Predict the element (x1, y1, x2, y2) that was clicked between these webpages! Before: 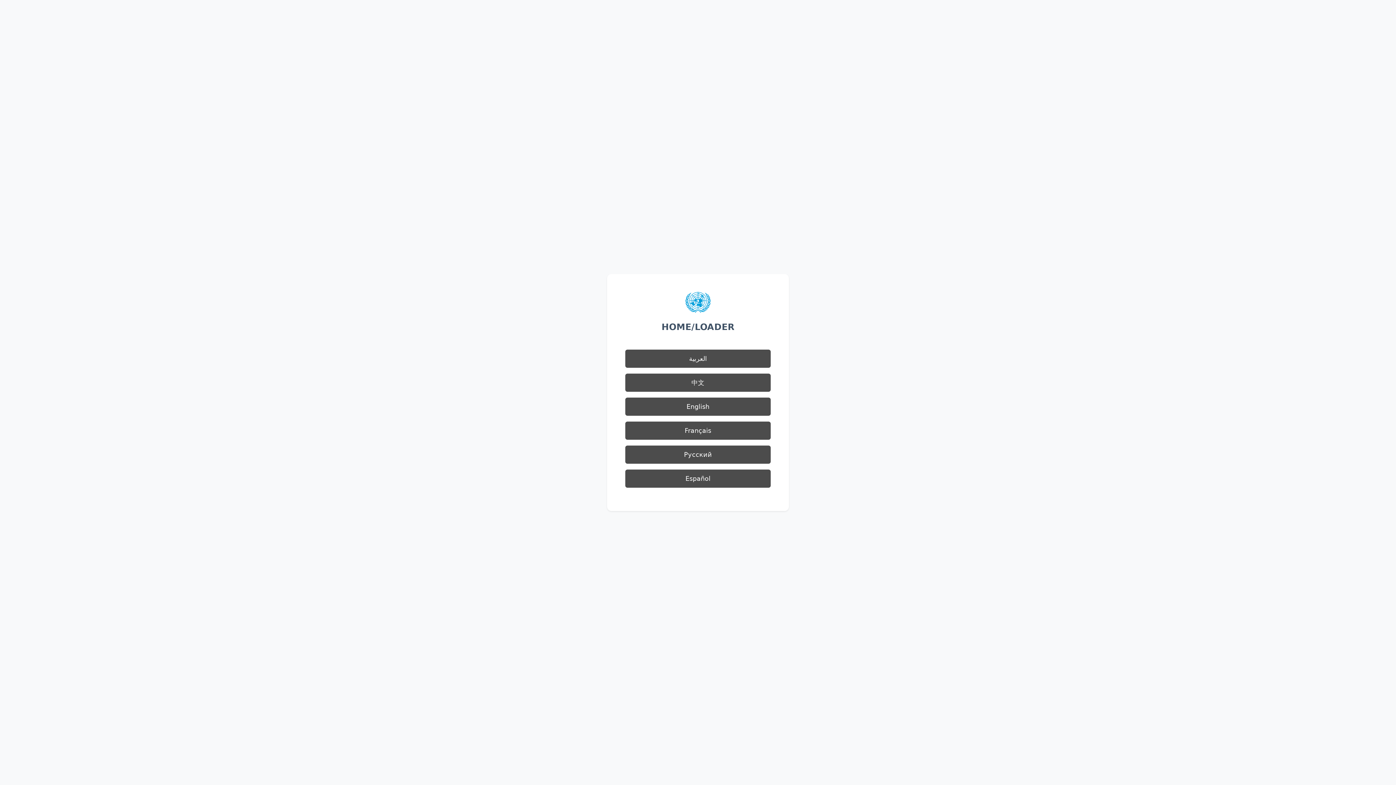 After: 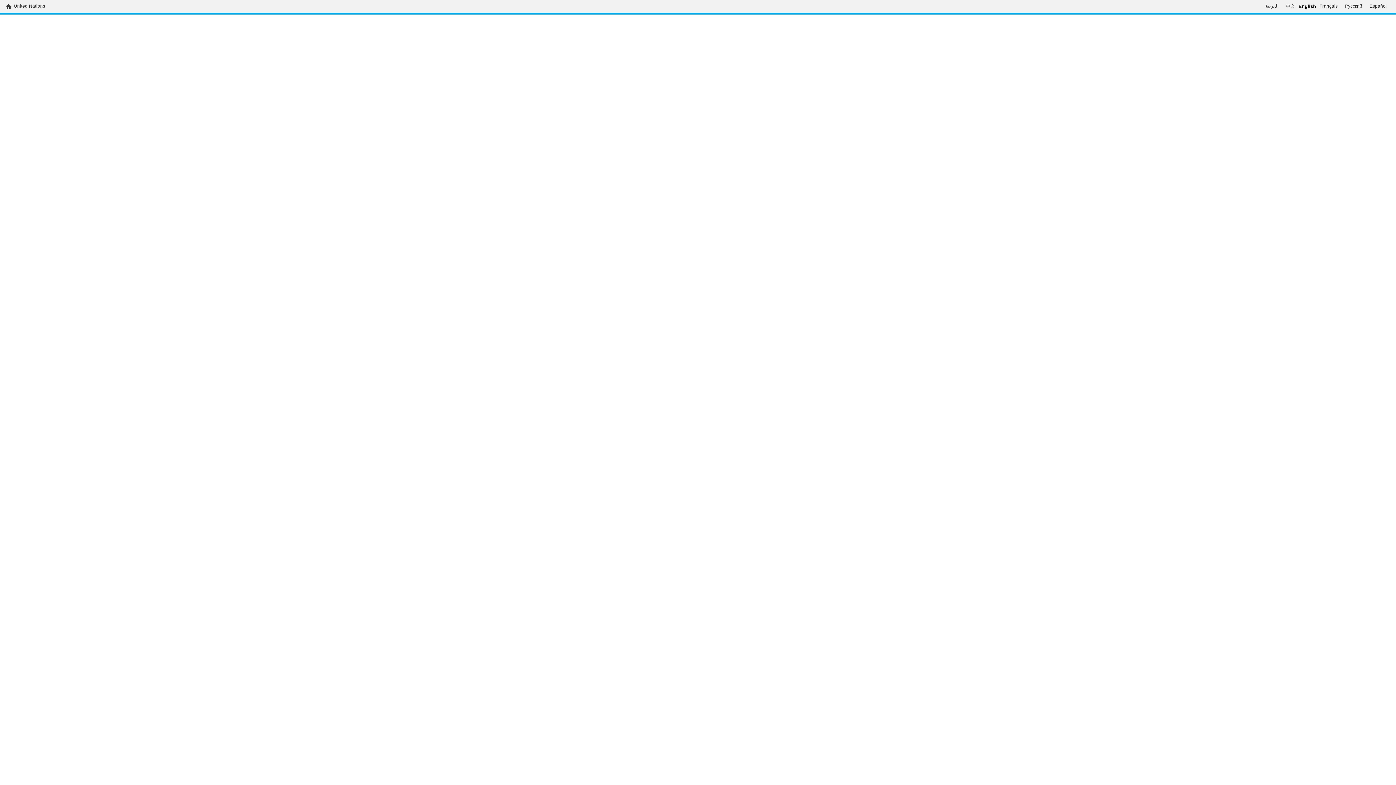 Action: bbox: (625, 397, 770, 416) label: English